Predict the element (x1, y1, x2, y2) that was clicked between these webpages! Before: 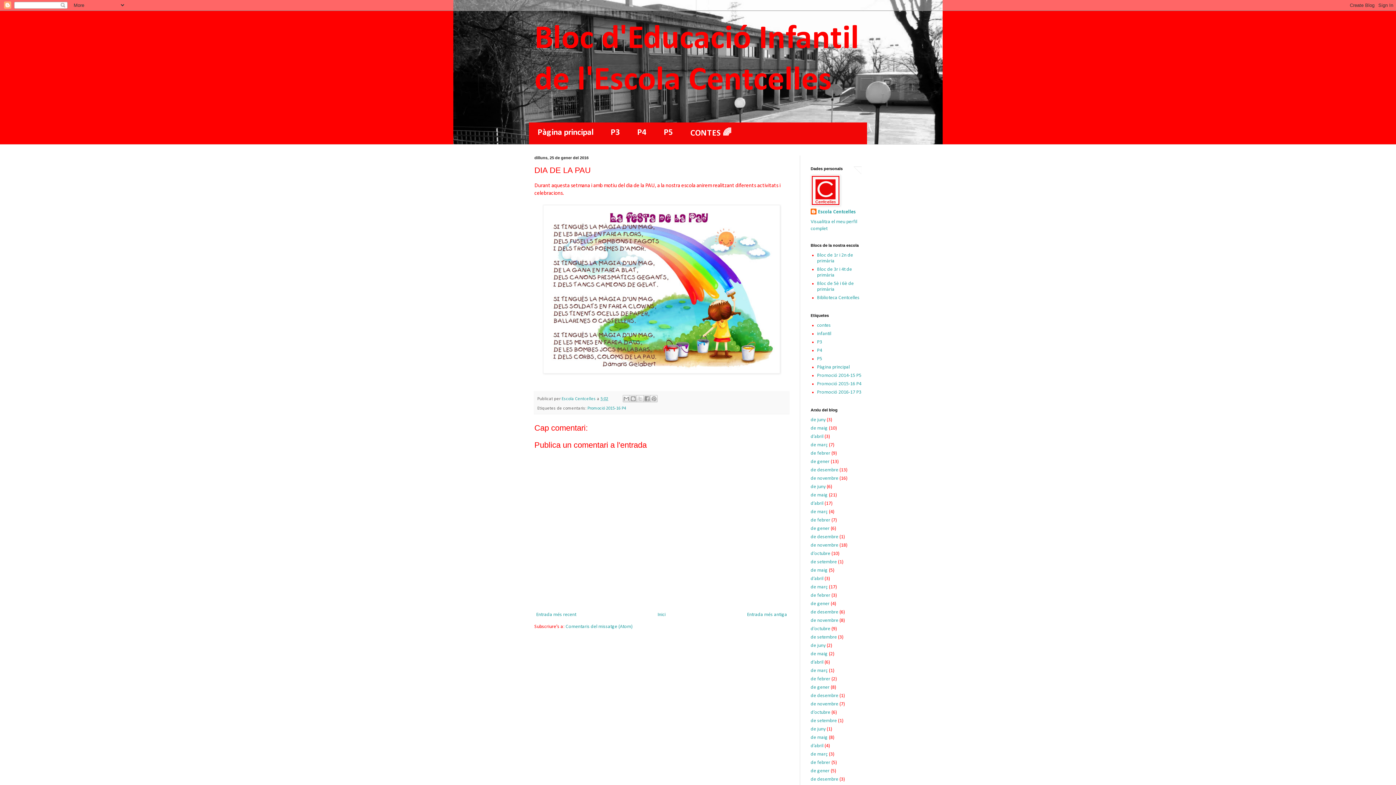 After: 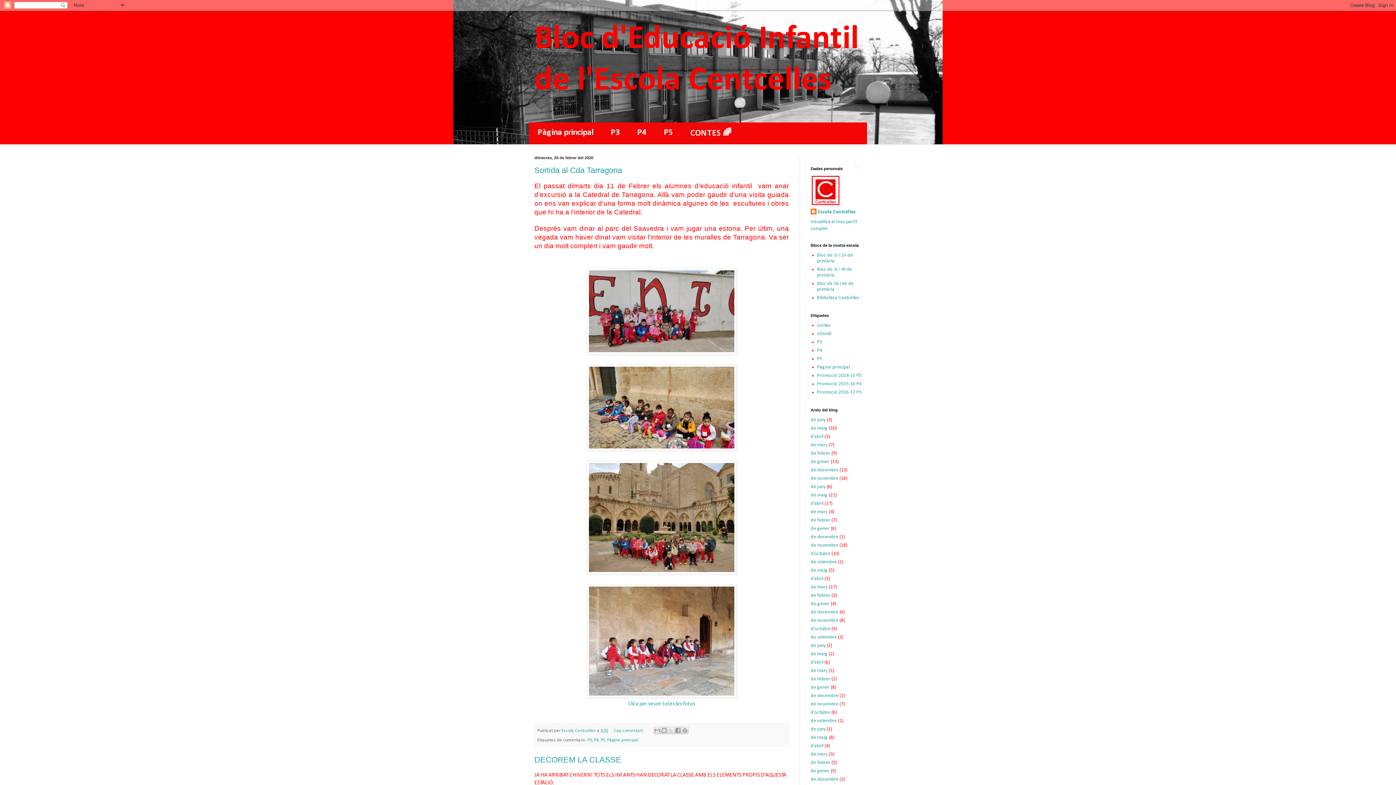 Action: label: de febrer bbox: (810, 517, 830, 523)